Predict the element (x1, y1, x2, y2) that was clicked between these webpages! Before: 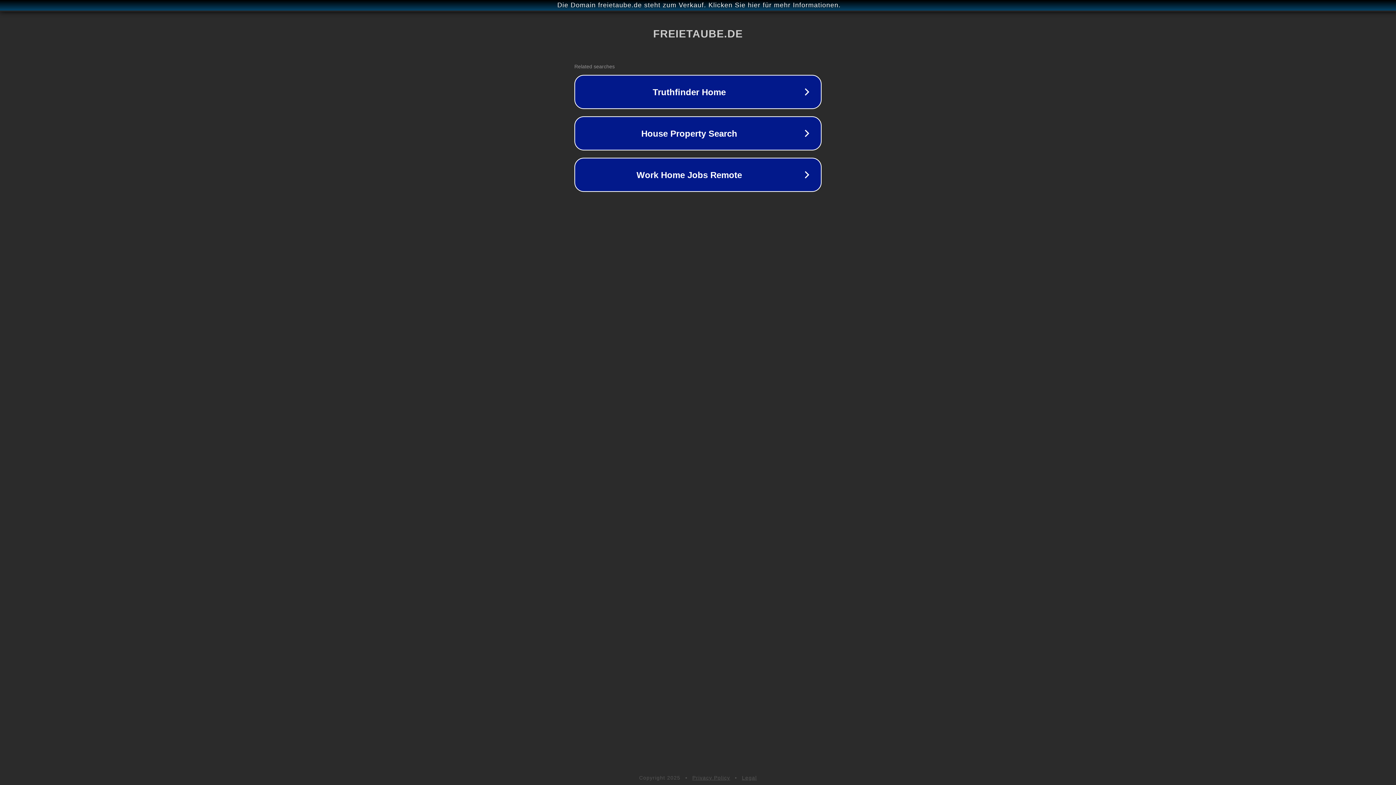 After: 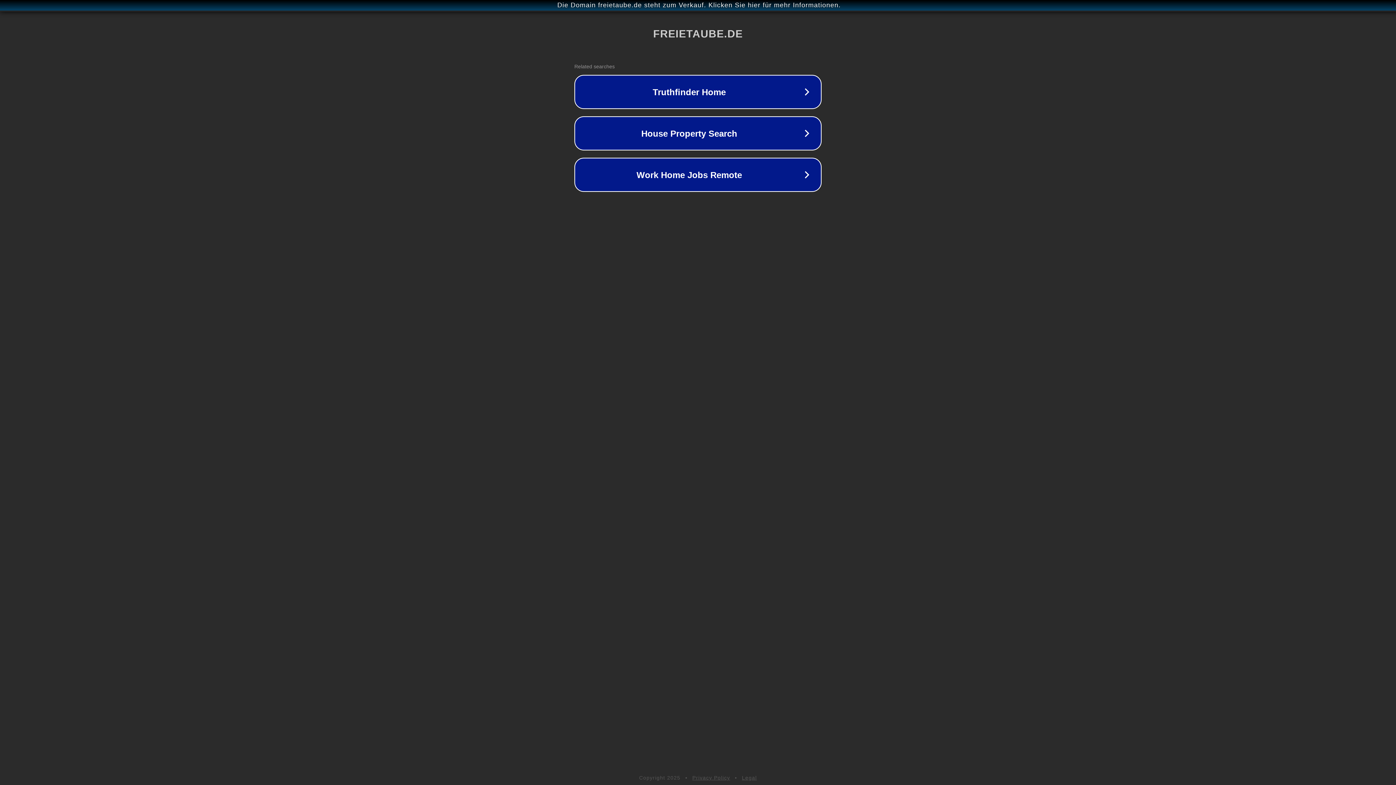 Action: label: Legal bbox: (742, 775, 757, 781)